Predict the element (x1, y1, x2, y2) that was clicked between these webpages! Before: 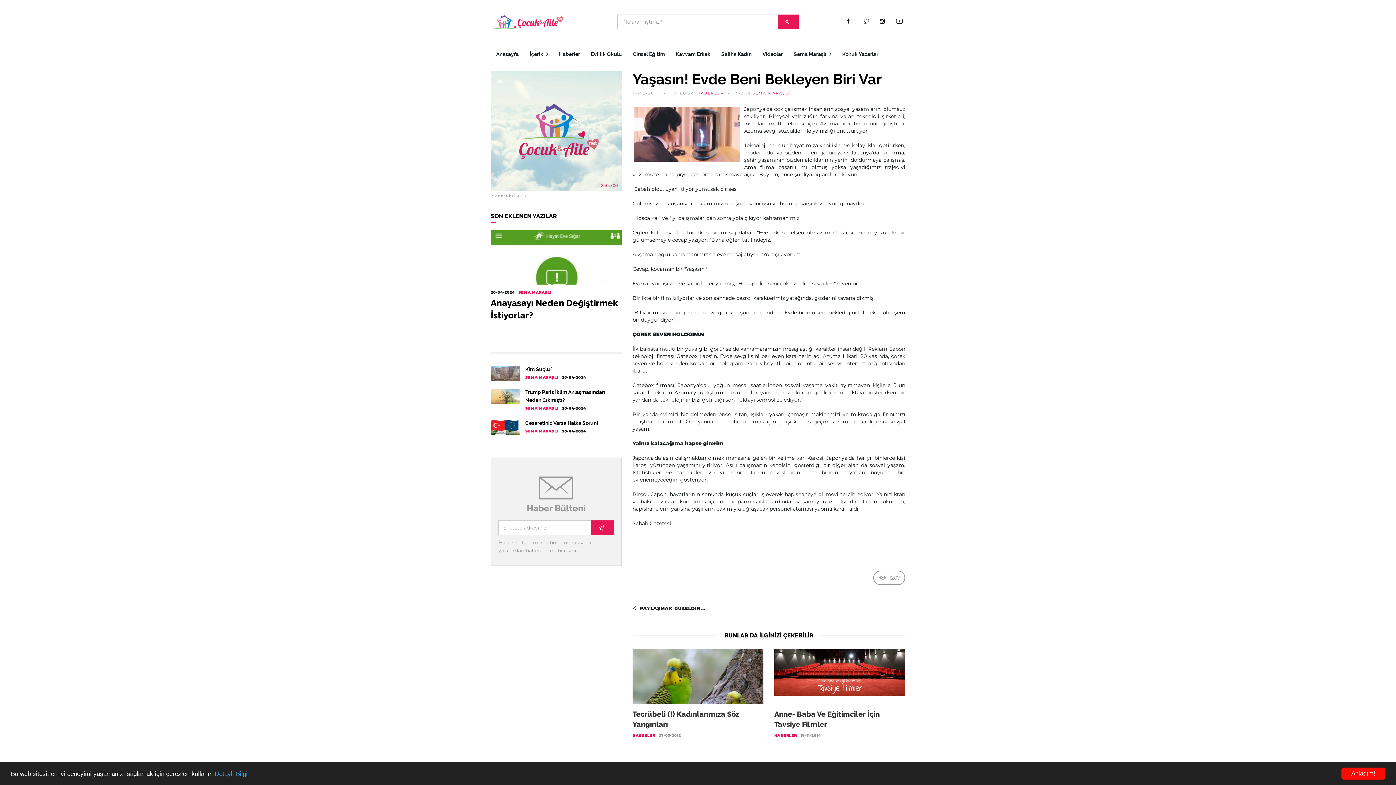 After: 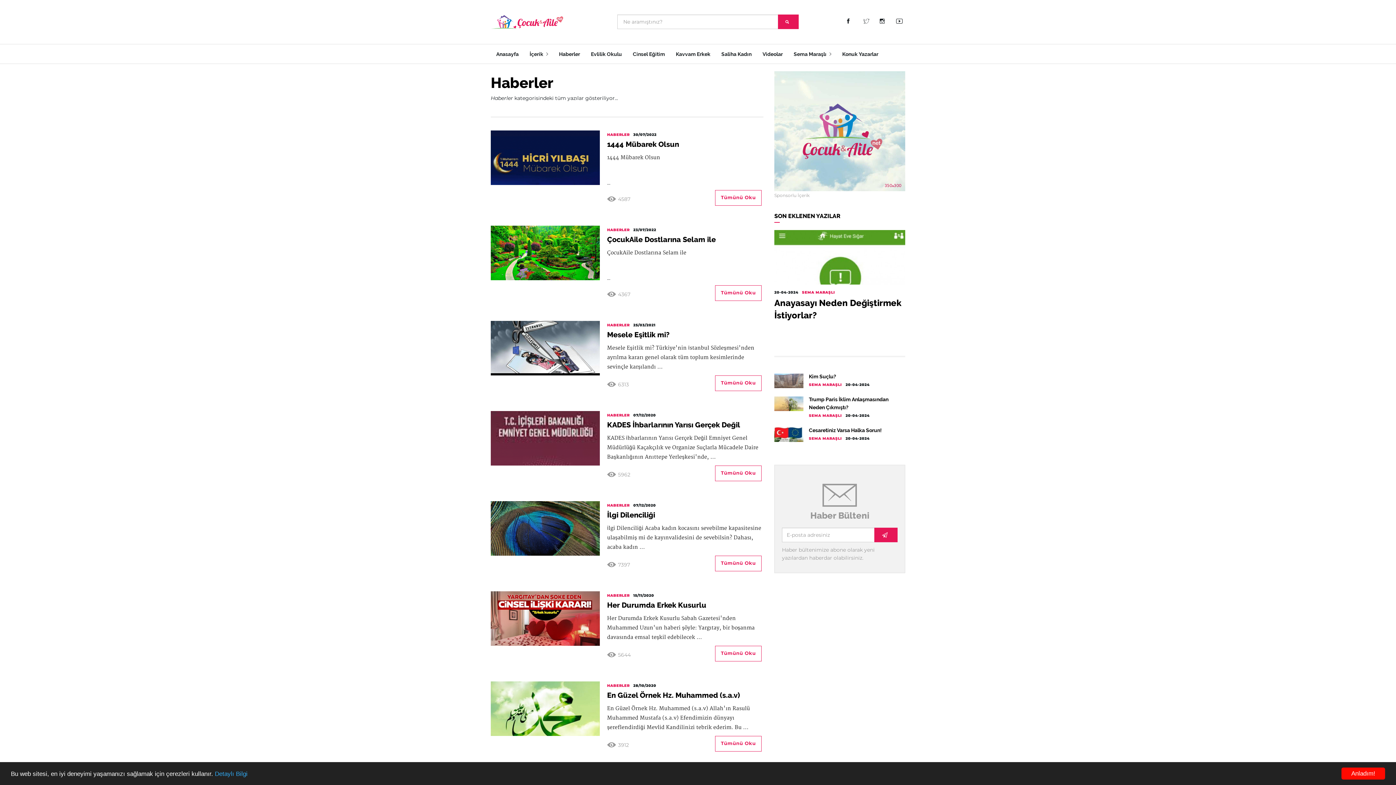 Action: bbox: (632, 733, 655, 738) label: HABERLER